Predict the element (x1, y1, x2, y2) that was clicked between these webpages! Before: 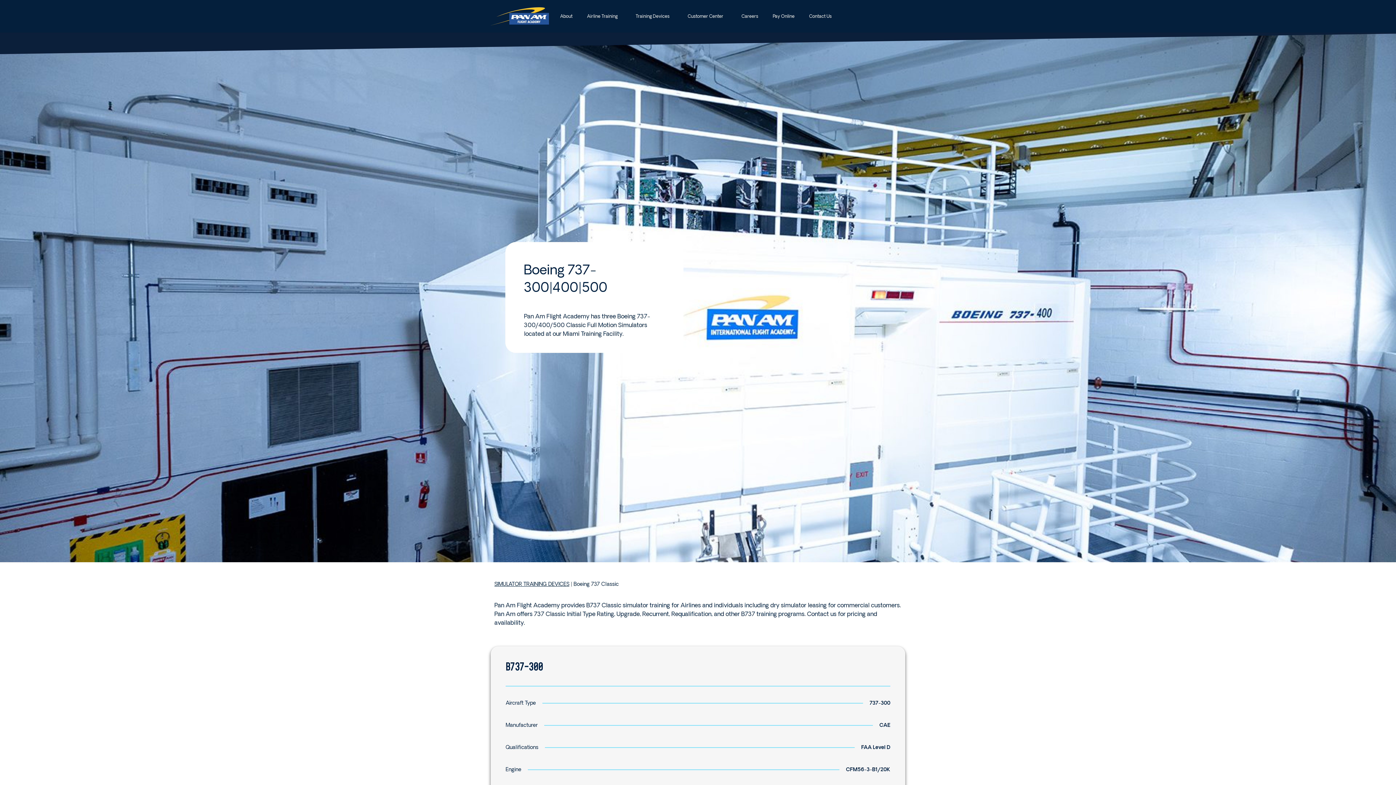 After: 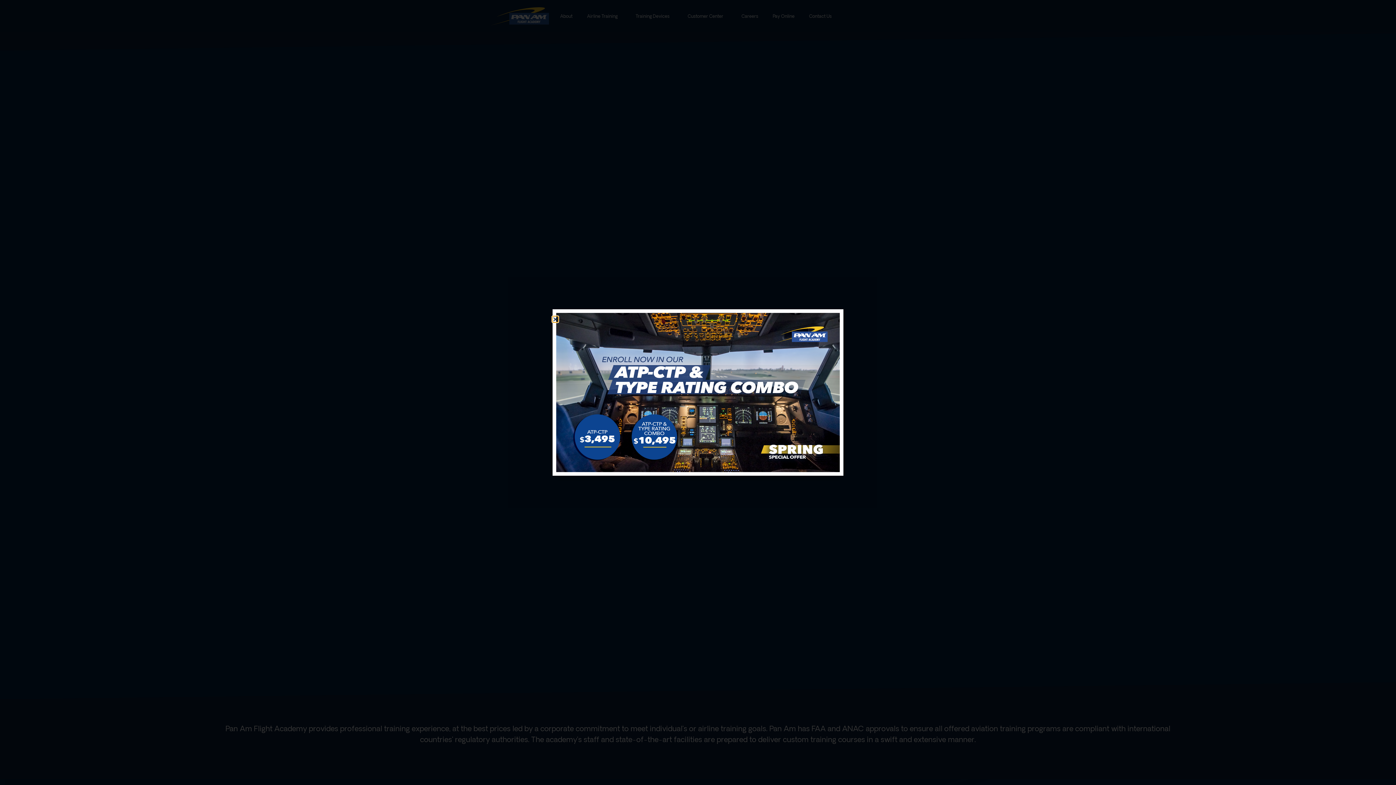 Action: bbox: (490, 7, 548, 25)